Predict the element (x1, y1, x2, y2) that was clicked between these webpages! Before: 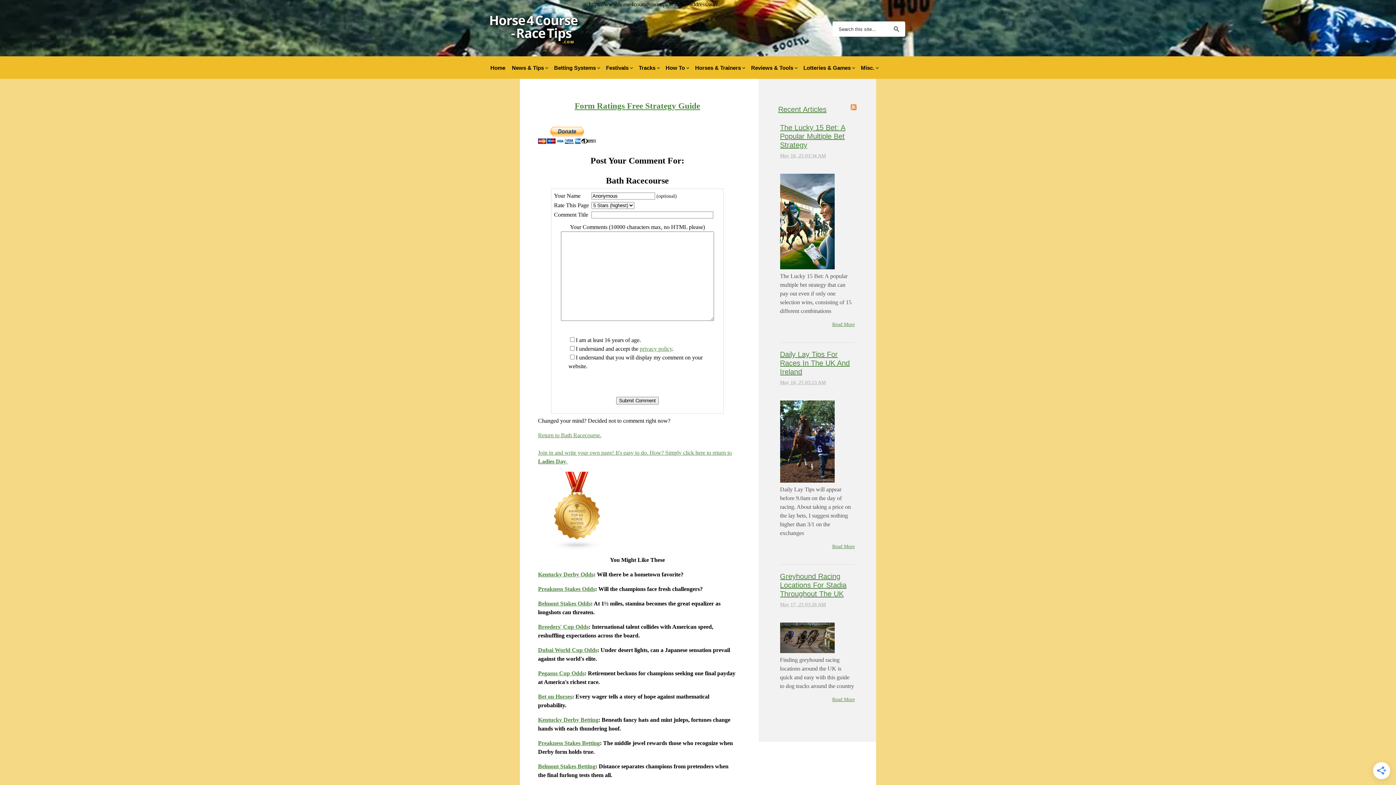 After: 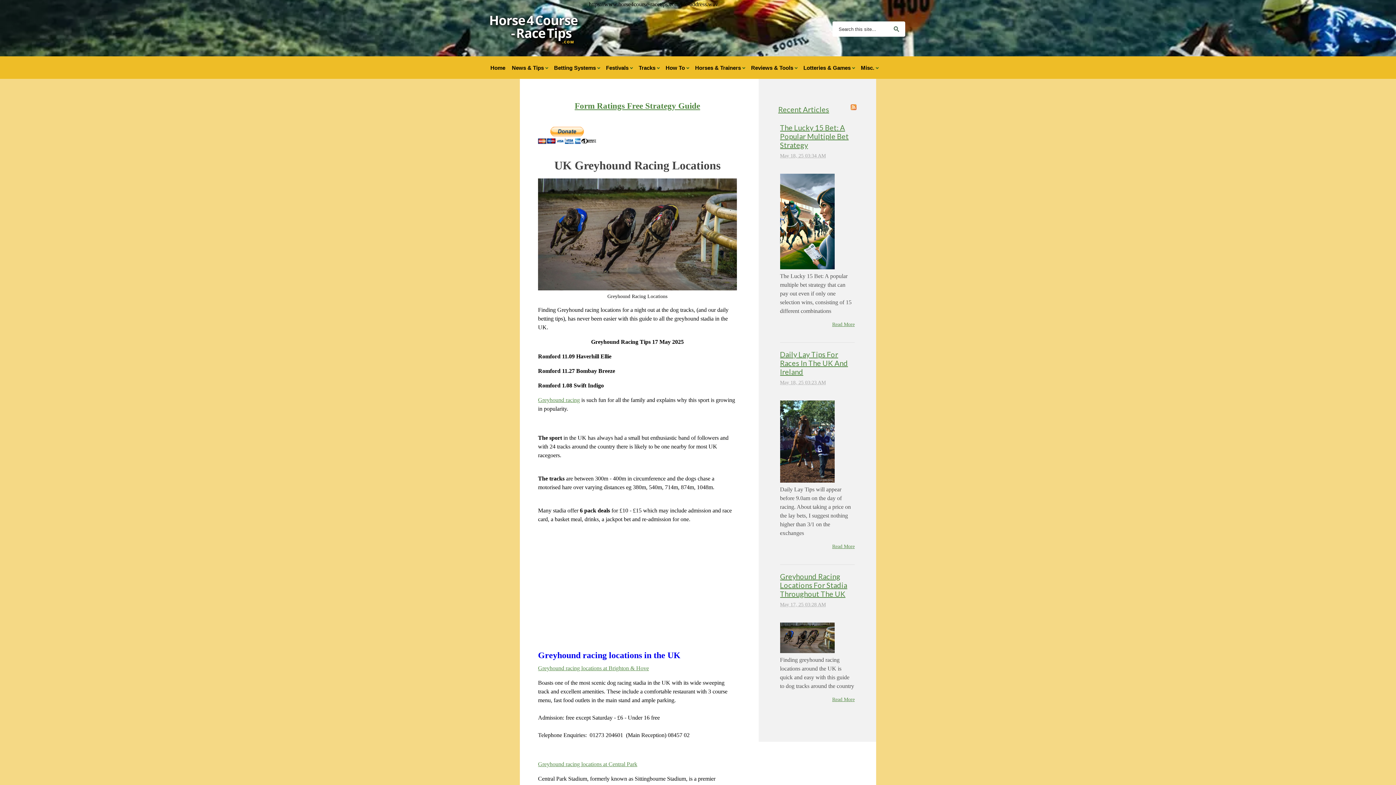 Action: label: Read More bbox: (832, 697, 854, 702)